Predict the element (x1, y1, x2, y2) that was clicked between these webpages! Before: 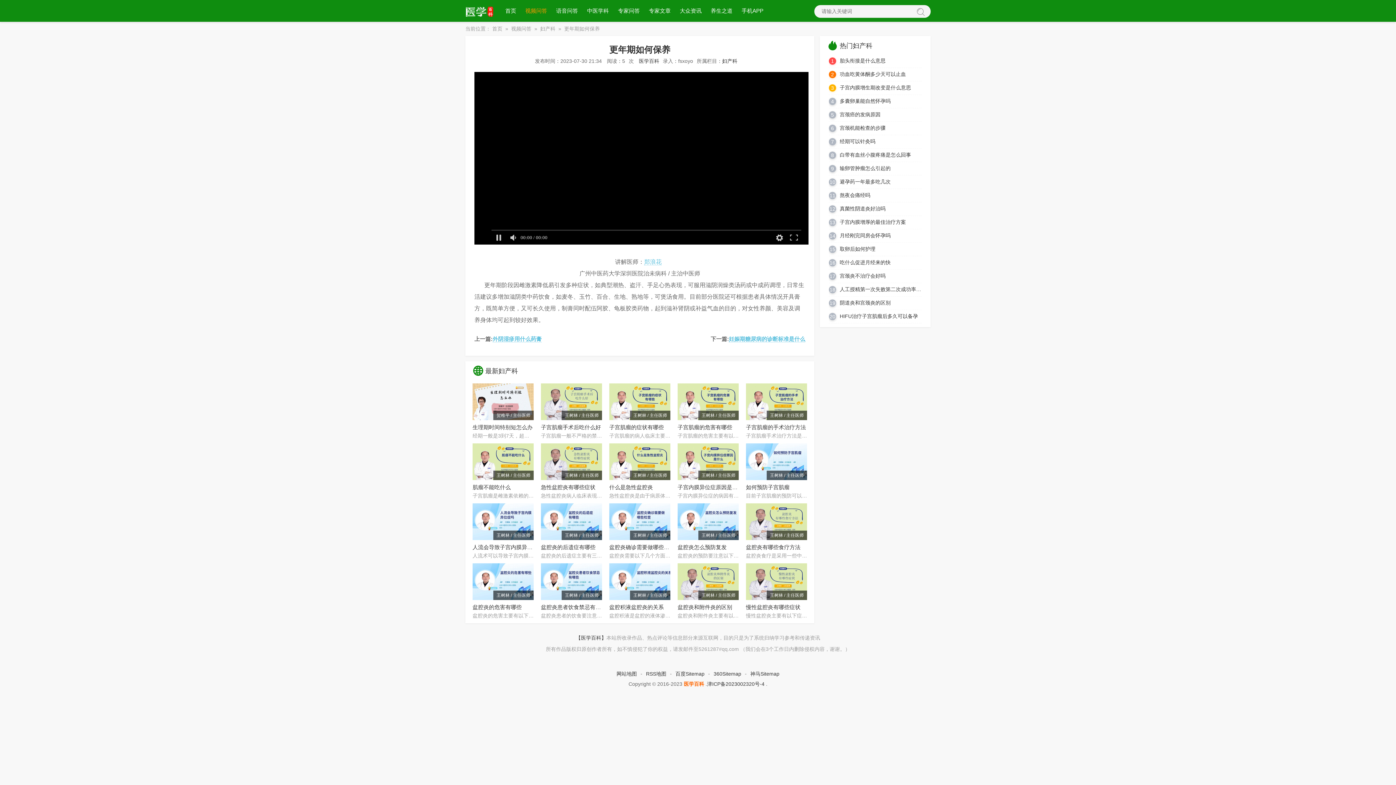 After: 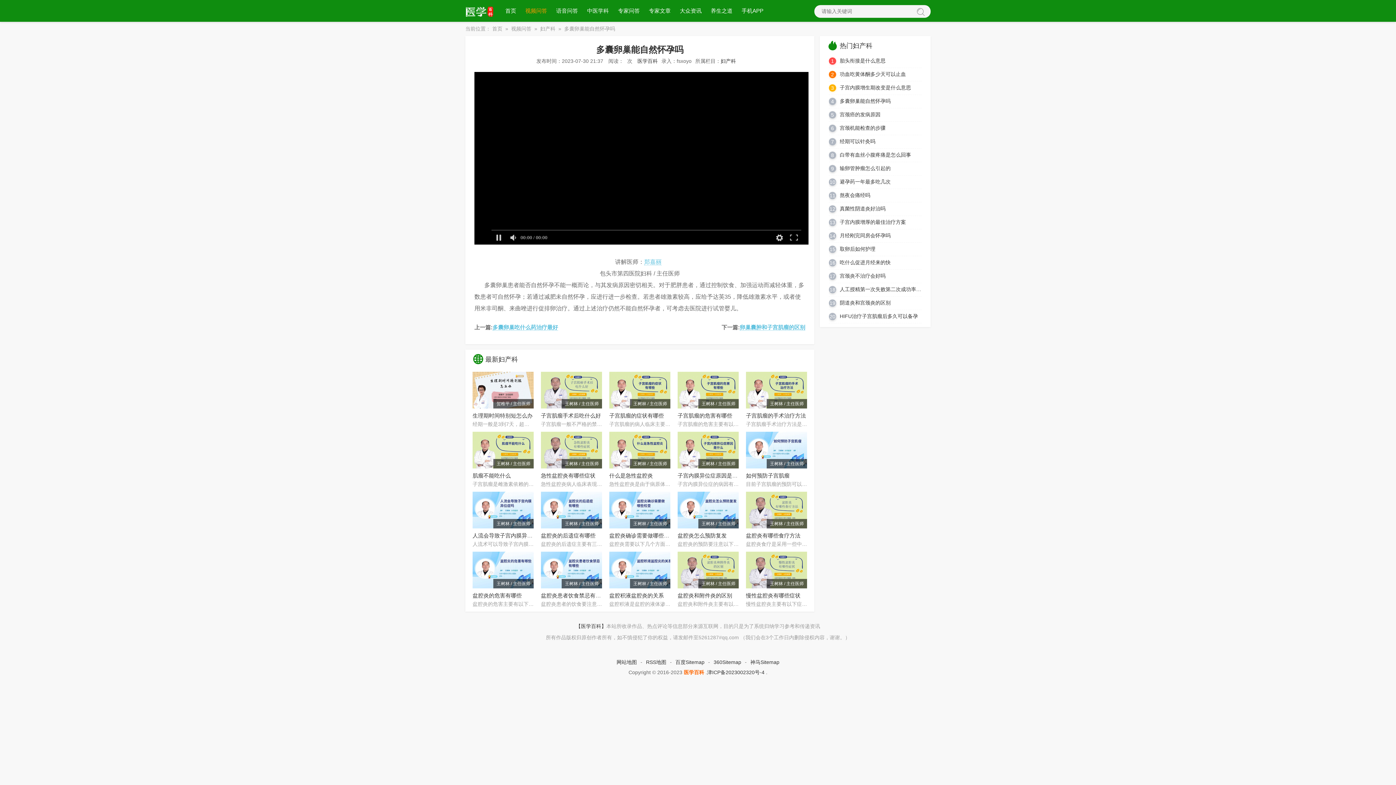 Action: label: 多囊卵巢能自然怀孕吗 bbox: (840, 98, 890, 104)